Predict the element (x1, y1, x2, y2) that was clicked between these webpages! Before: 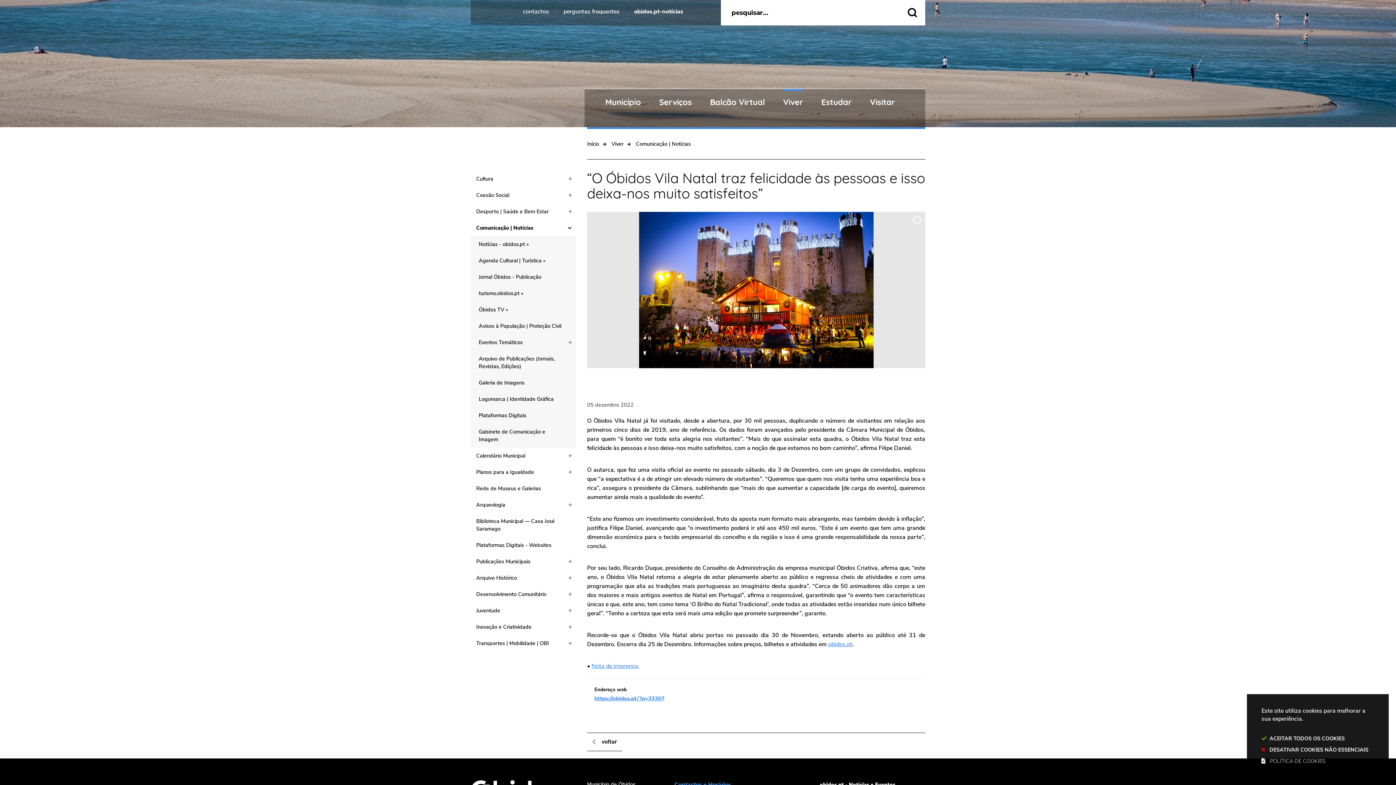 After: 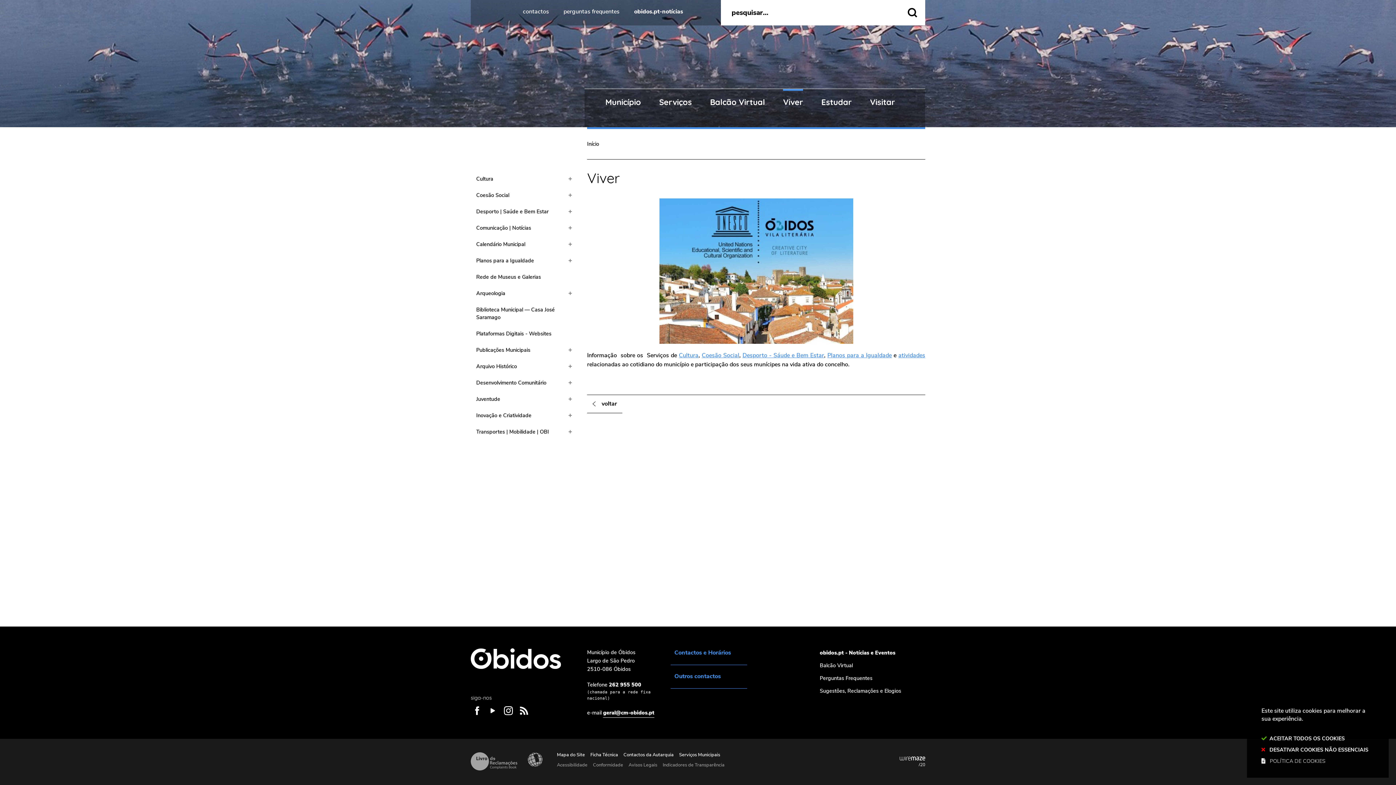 Action: label: Viver bbox: (611, 140, 623, 147)